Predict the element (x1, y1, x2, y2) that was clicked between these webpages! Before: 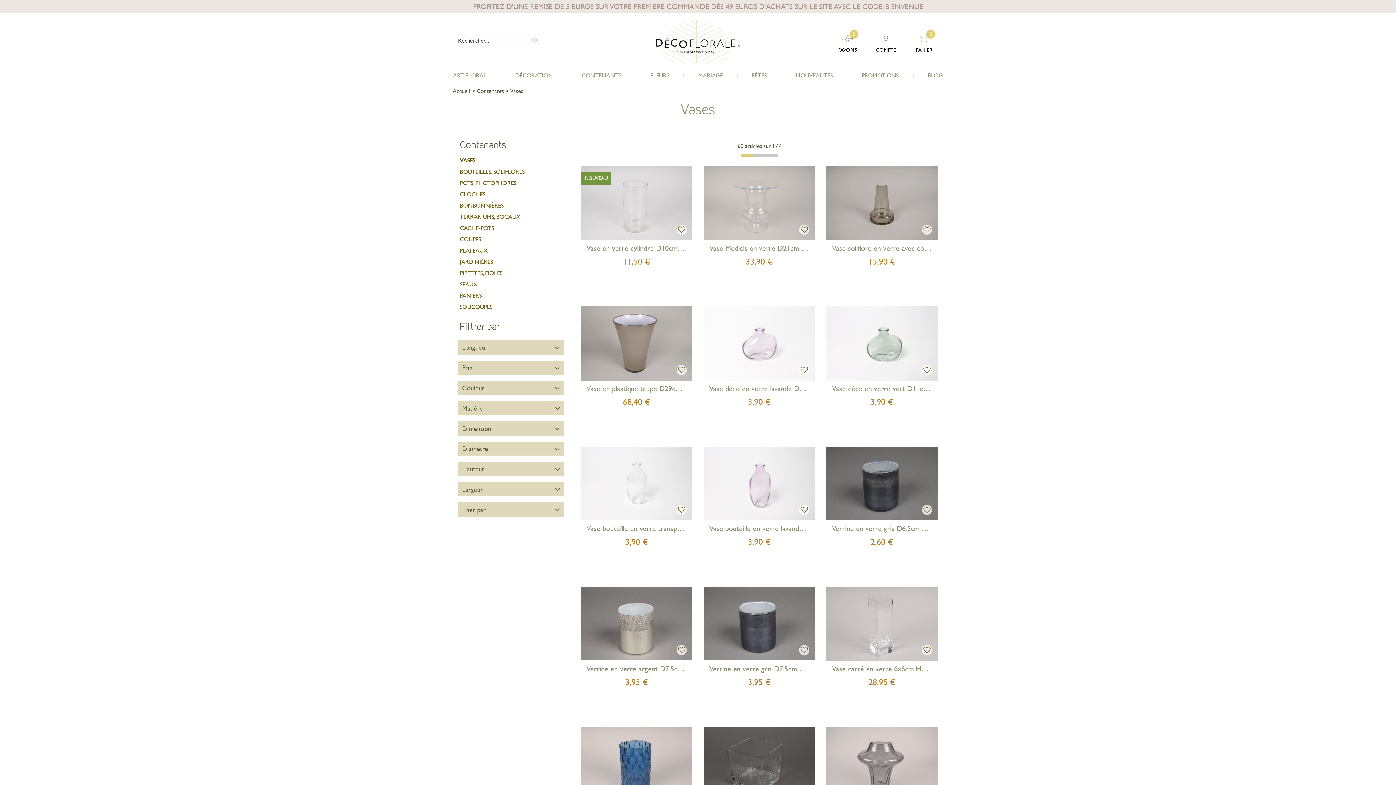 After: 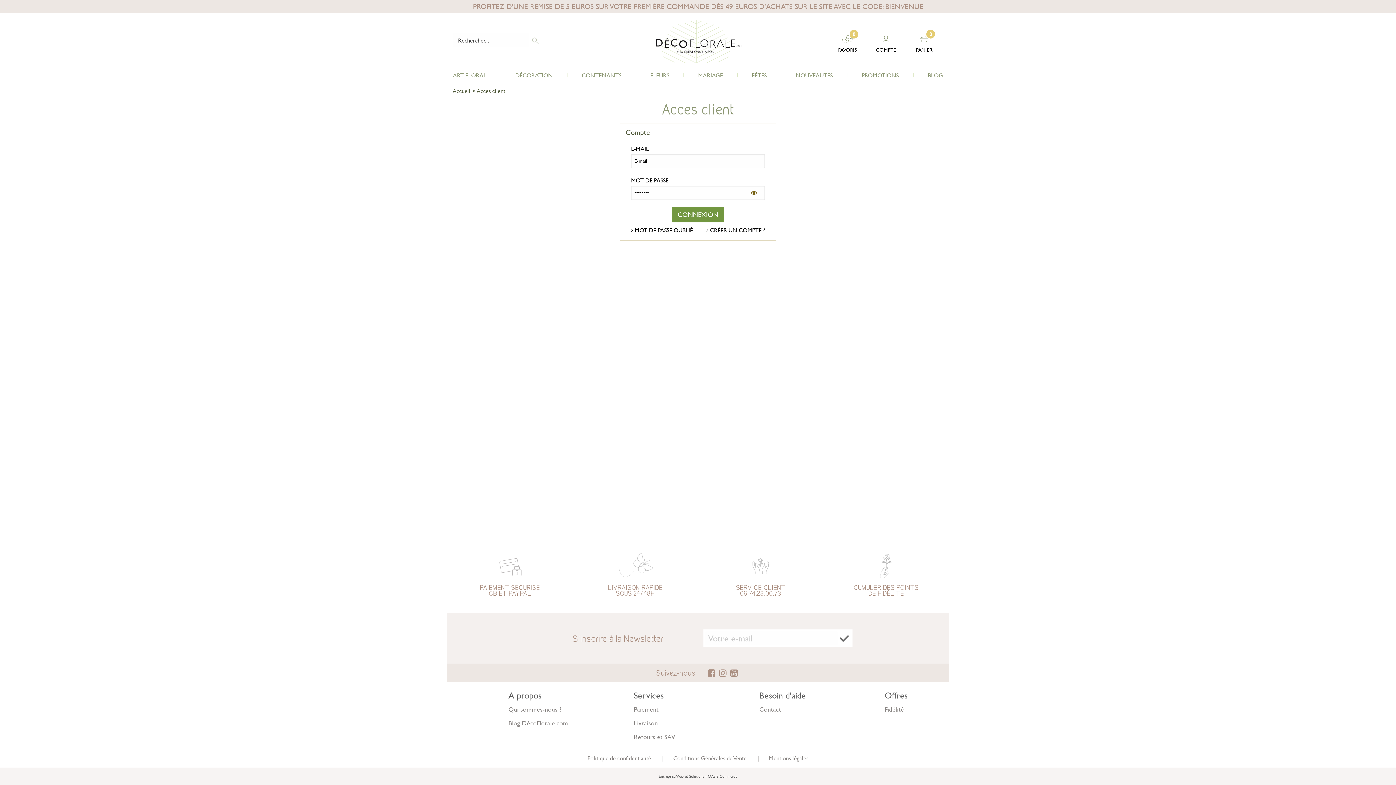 Action: bbox: (871, 31, 900, 53) label: COMPTE